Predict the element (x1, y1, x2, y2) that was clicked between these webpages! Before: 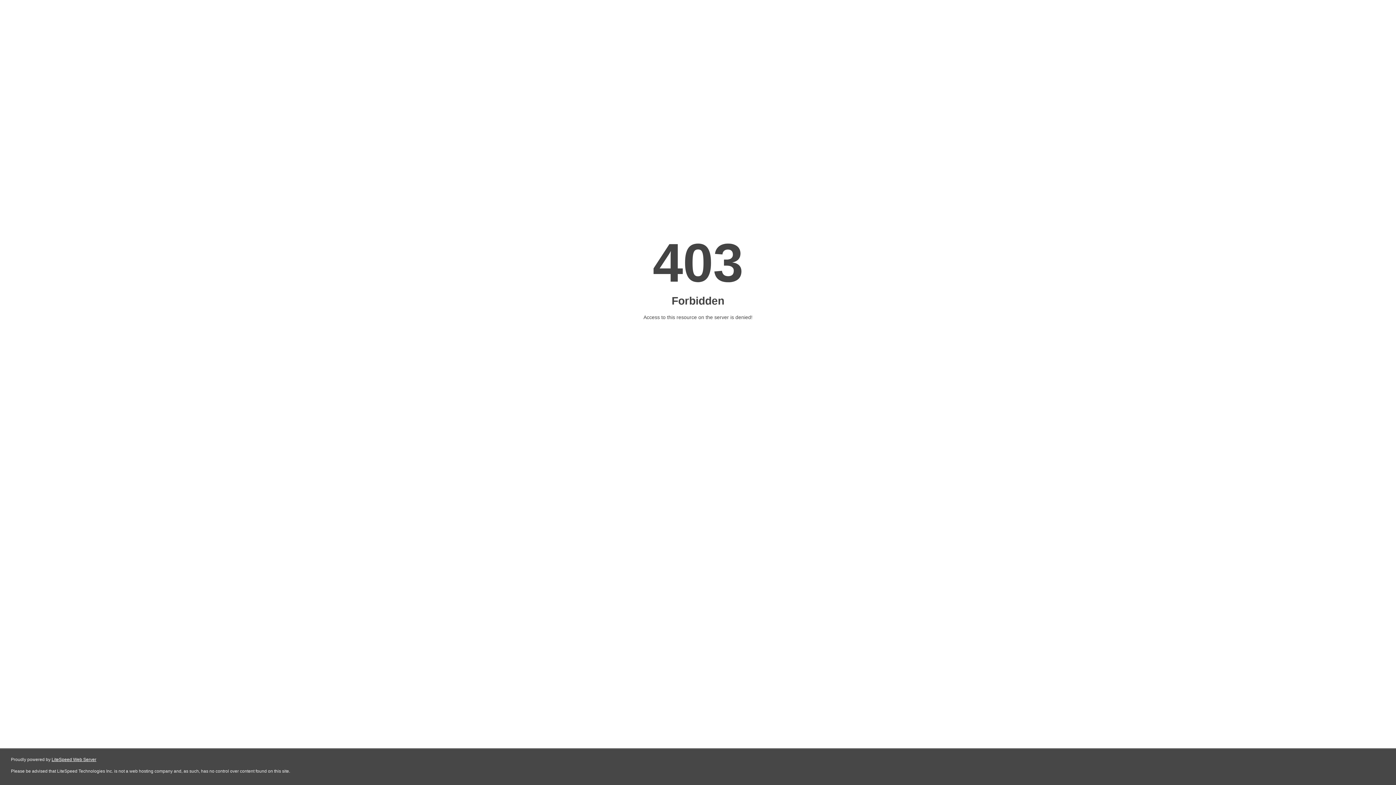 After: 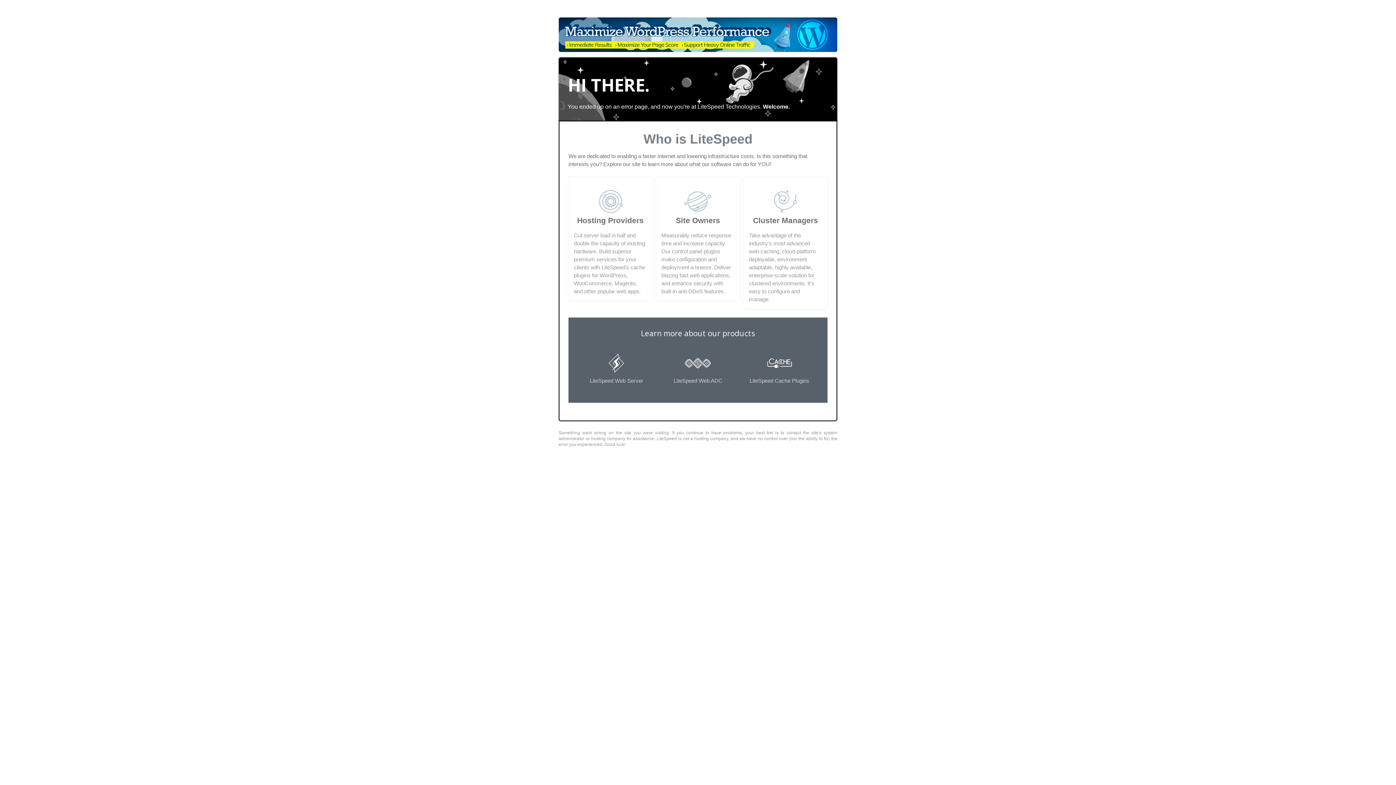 Action: label: LiteSpeed Web Server bbox: (51, 757, 96, 762)